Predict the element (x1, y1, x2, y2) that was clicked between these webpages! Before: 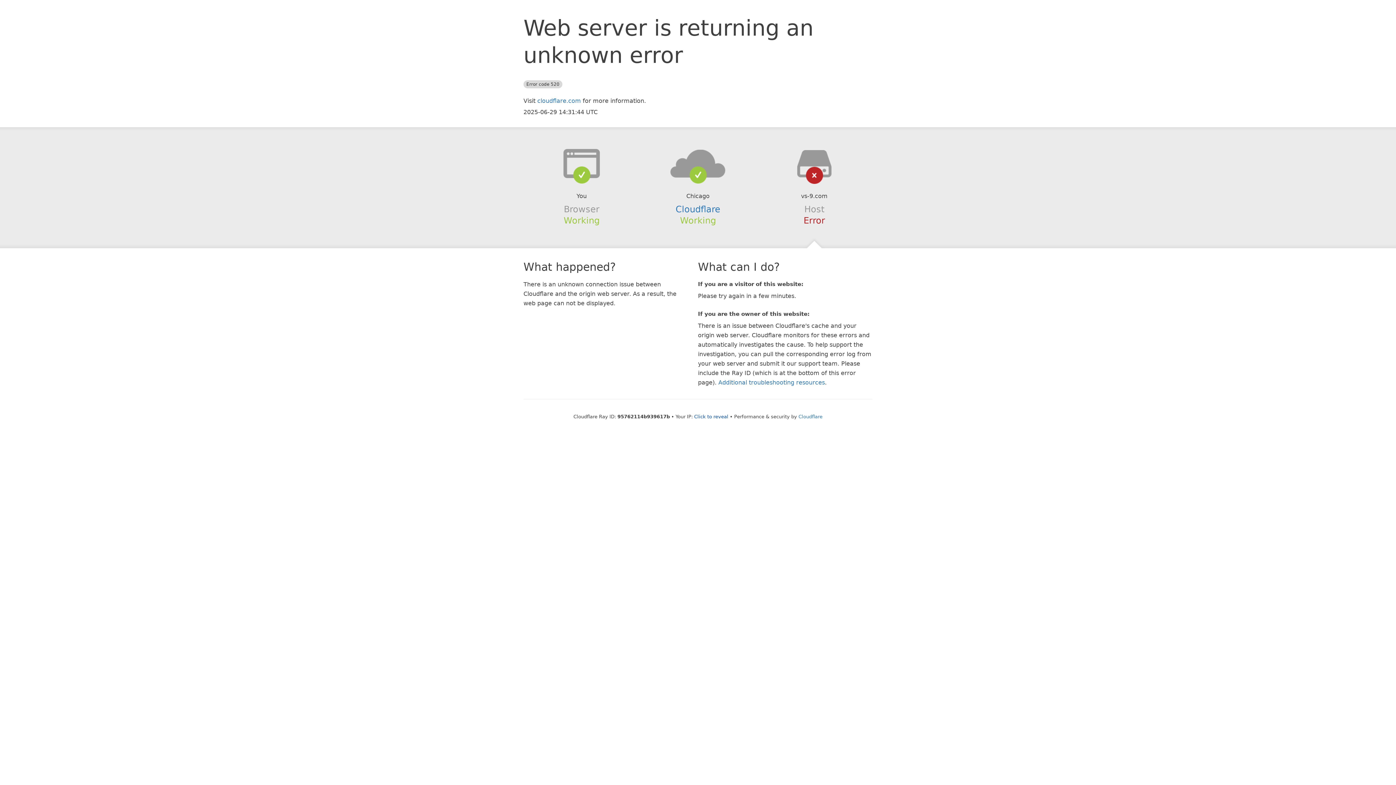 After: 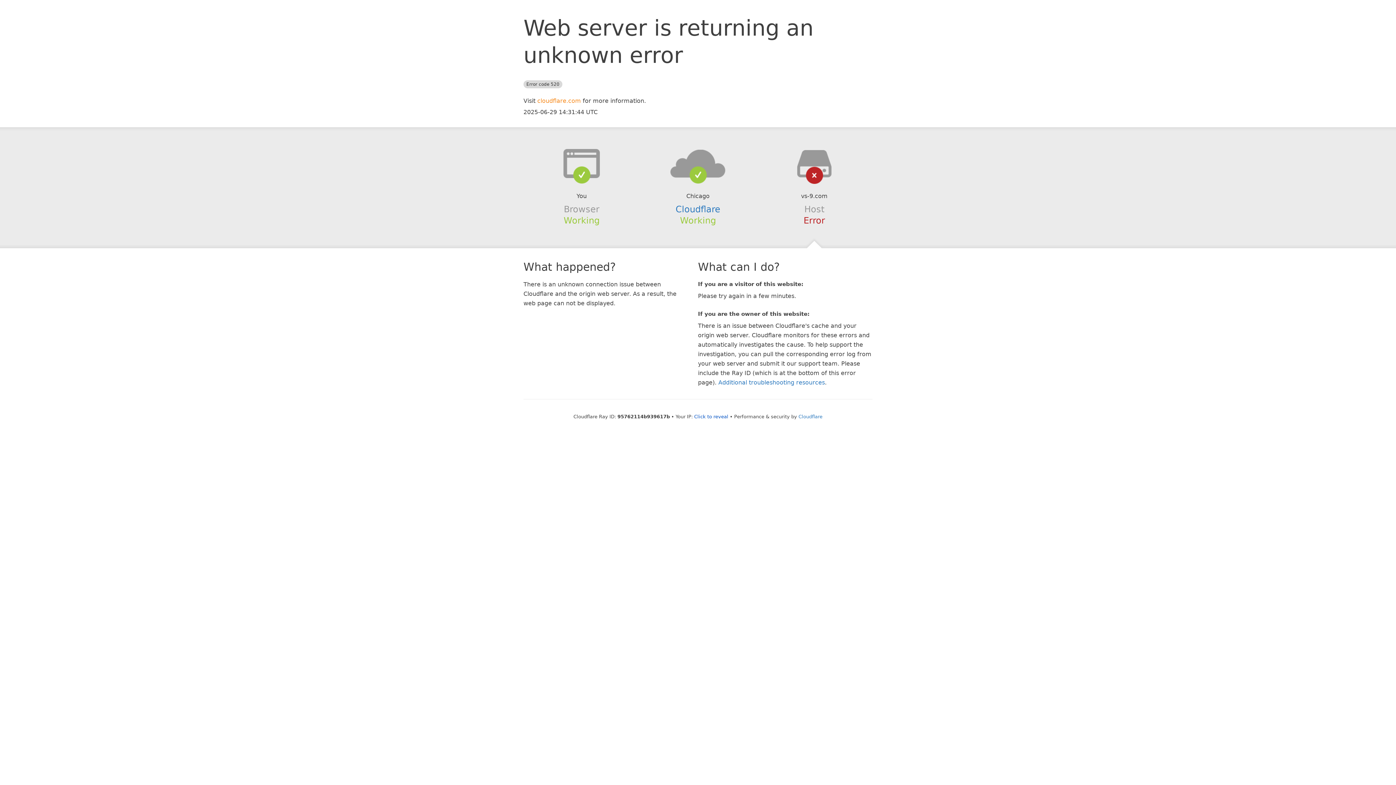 Action: label: cloudflare.com bbox: (537, 97, 581, 104)